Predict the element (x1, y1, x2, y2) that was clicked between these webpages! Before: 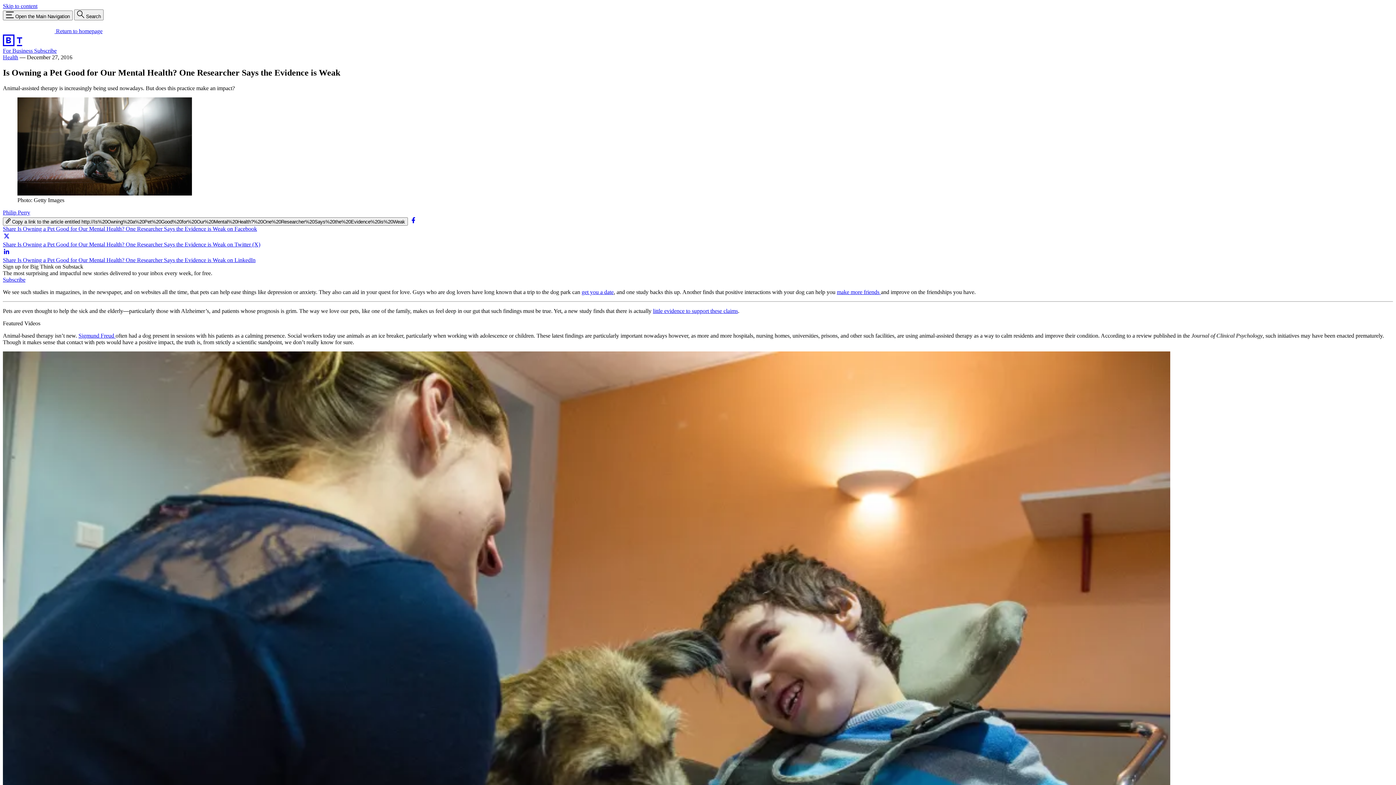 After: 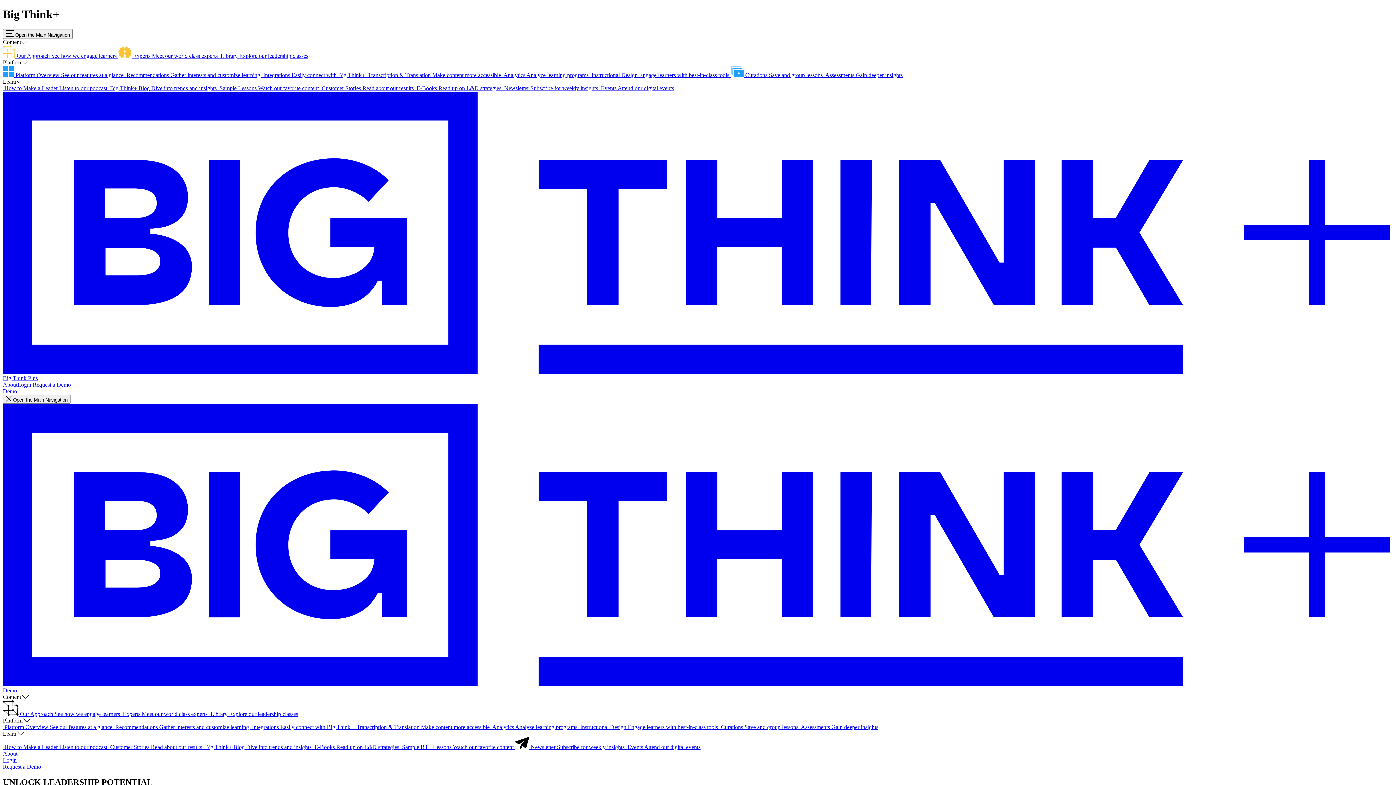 Action: bbox: (2, 47, 34, 53) label: For Business 